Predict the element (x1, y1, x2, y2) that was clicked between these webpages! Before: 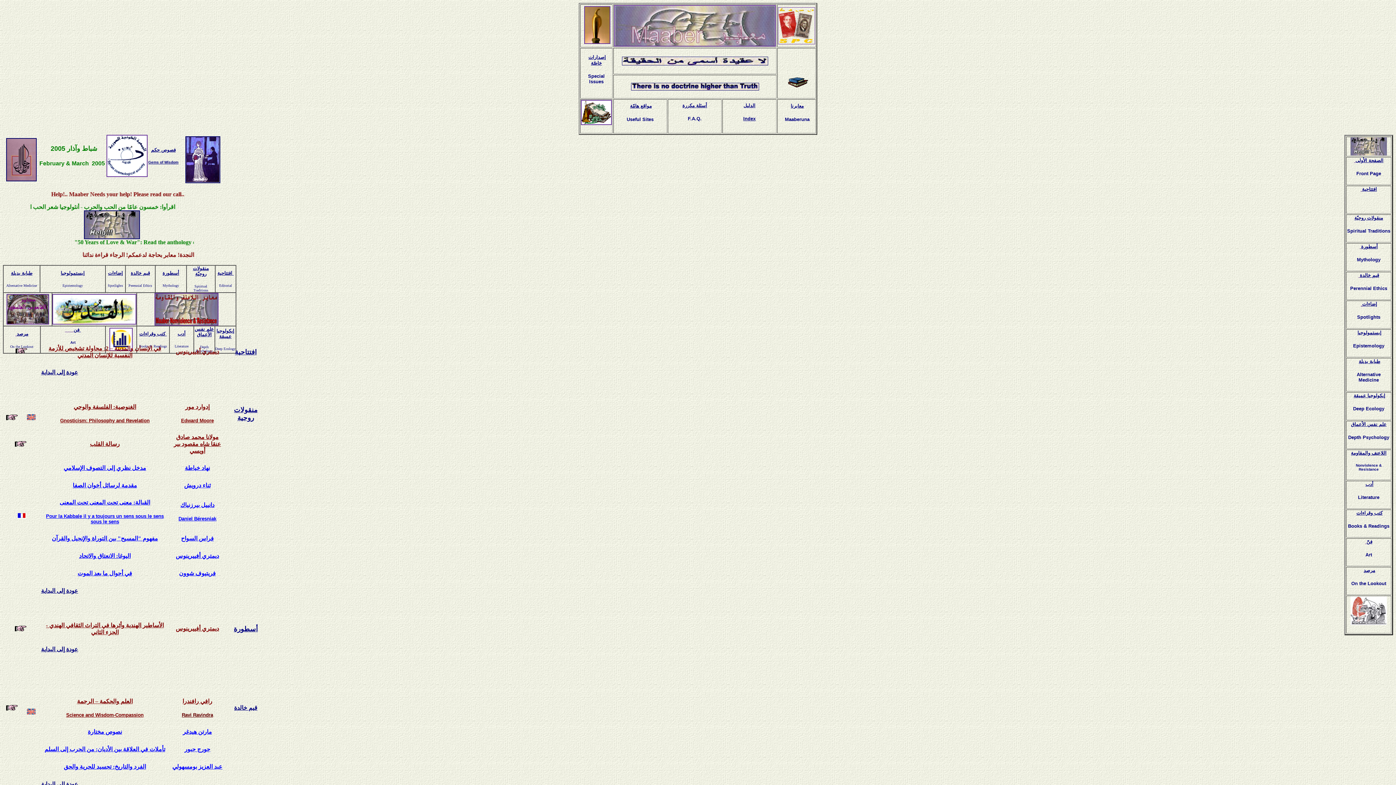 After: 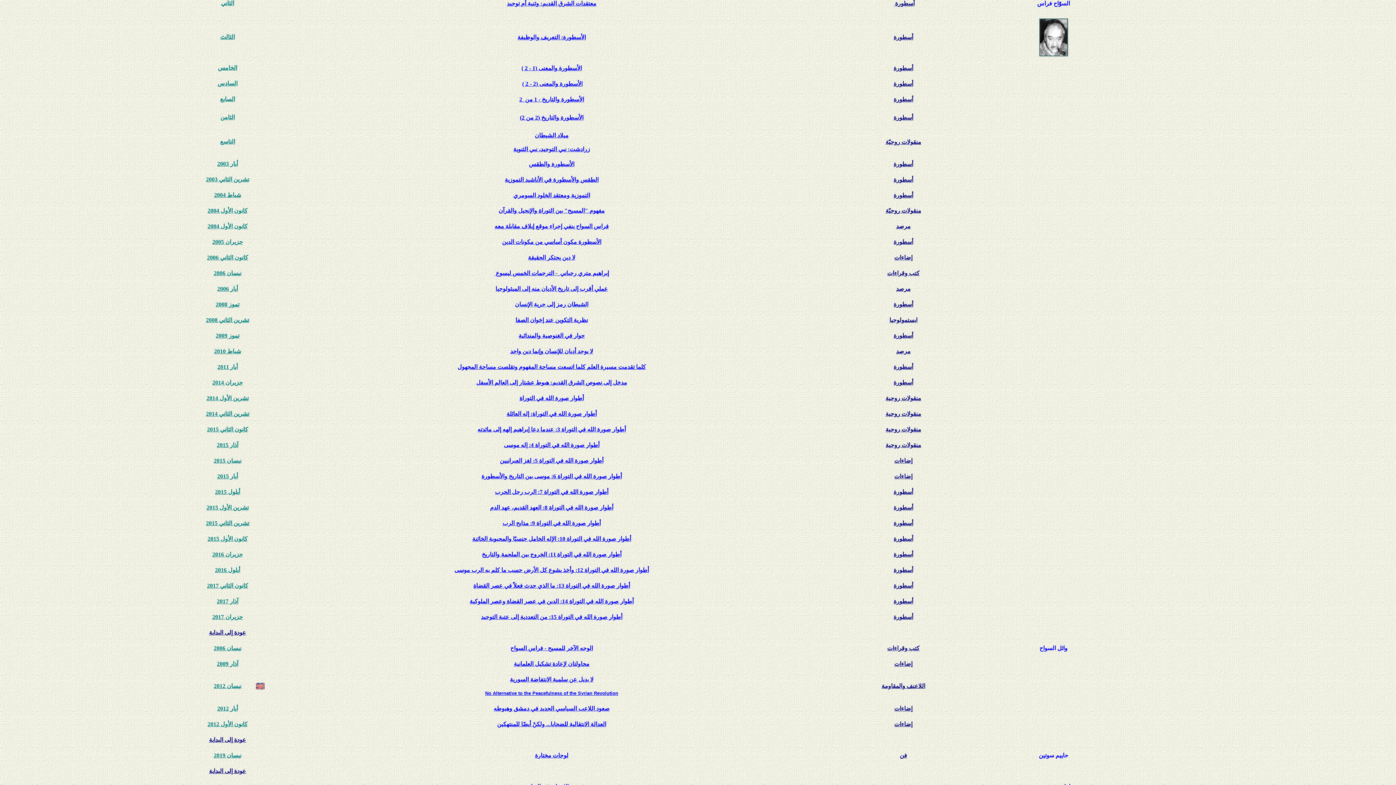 Action: bbox: (181, 535, 213, 541) label: فراس السواح